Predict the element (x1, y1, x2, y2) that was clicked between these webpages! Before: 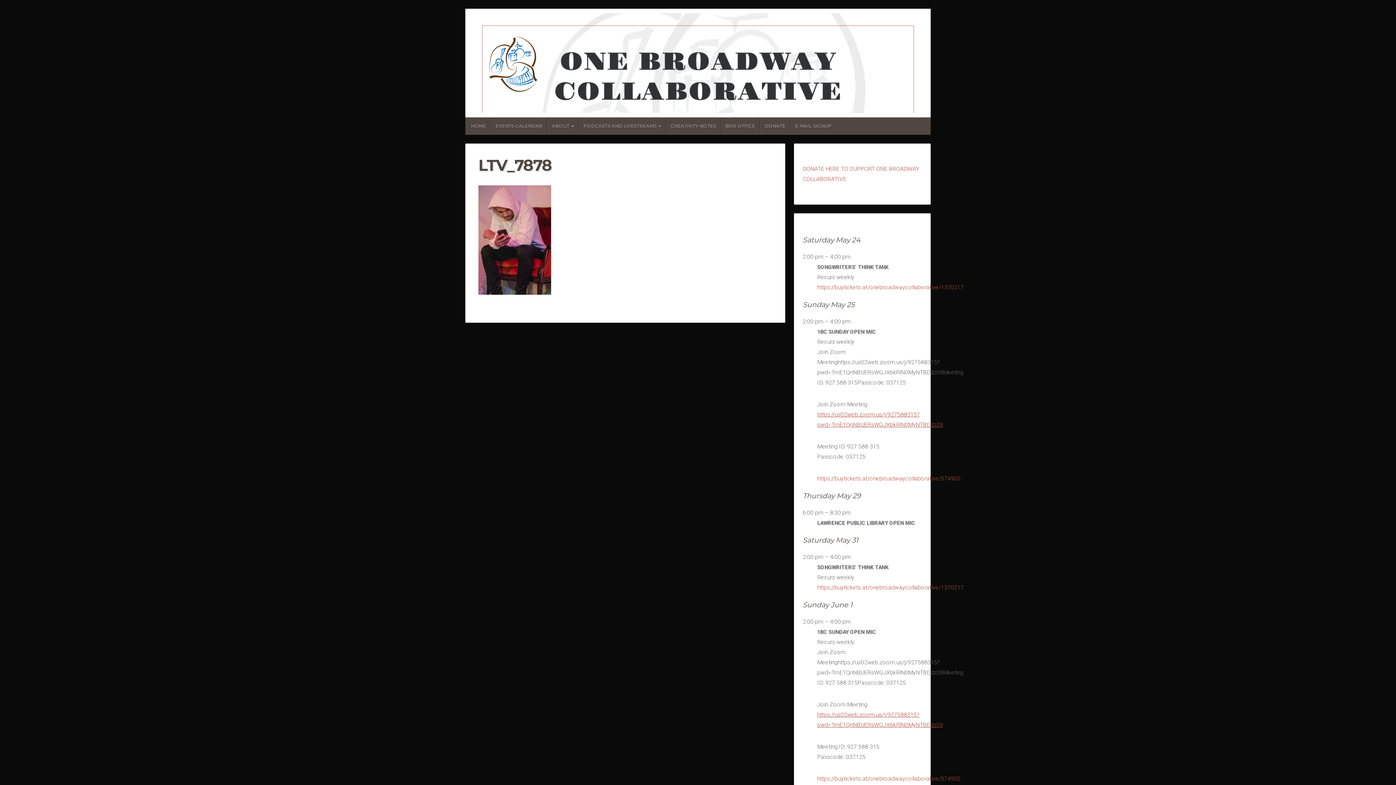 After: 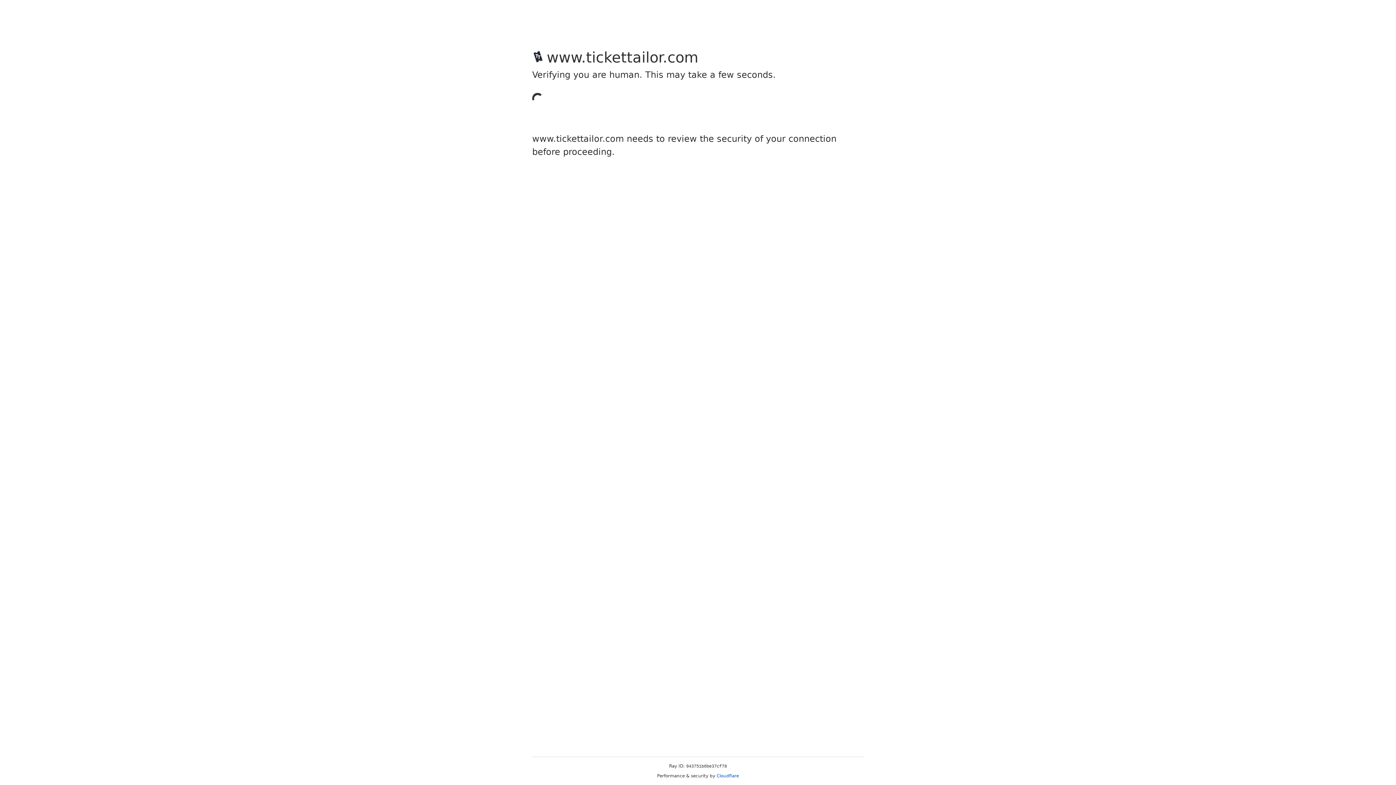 Action: label: https://buytickets.at/onebroadwaycollaborative/1370217 bbox: (817, 284, 964, 290)